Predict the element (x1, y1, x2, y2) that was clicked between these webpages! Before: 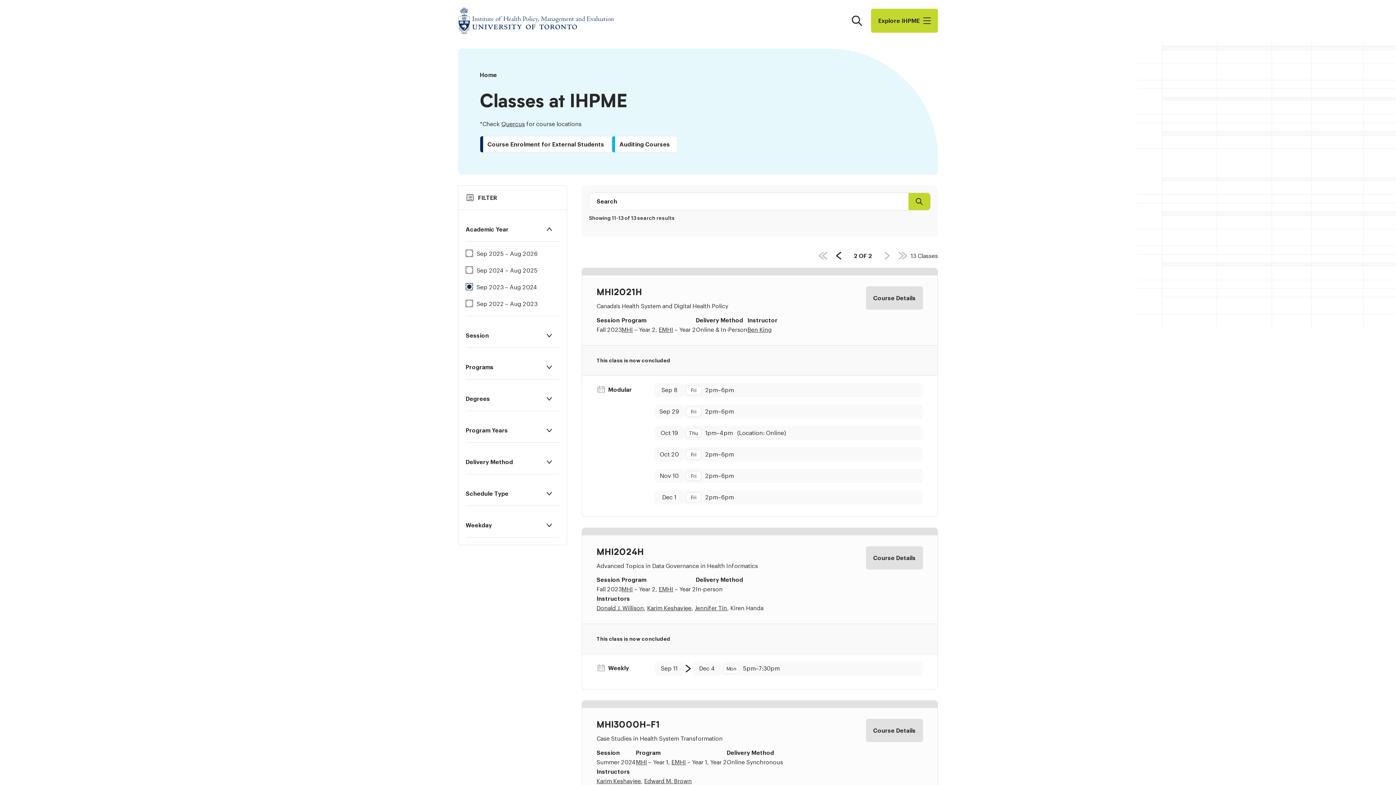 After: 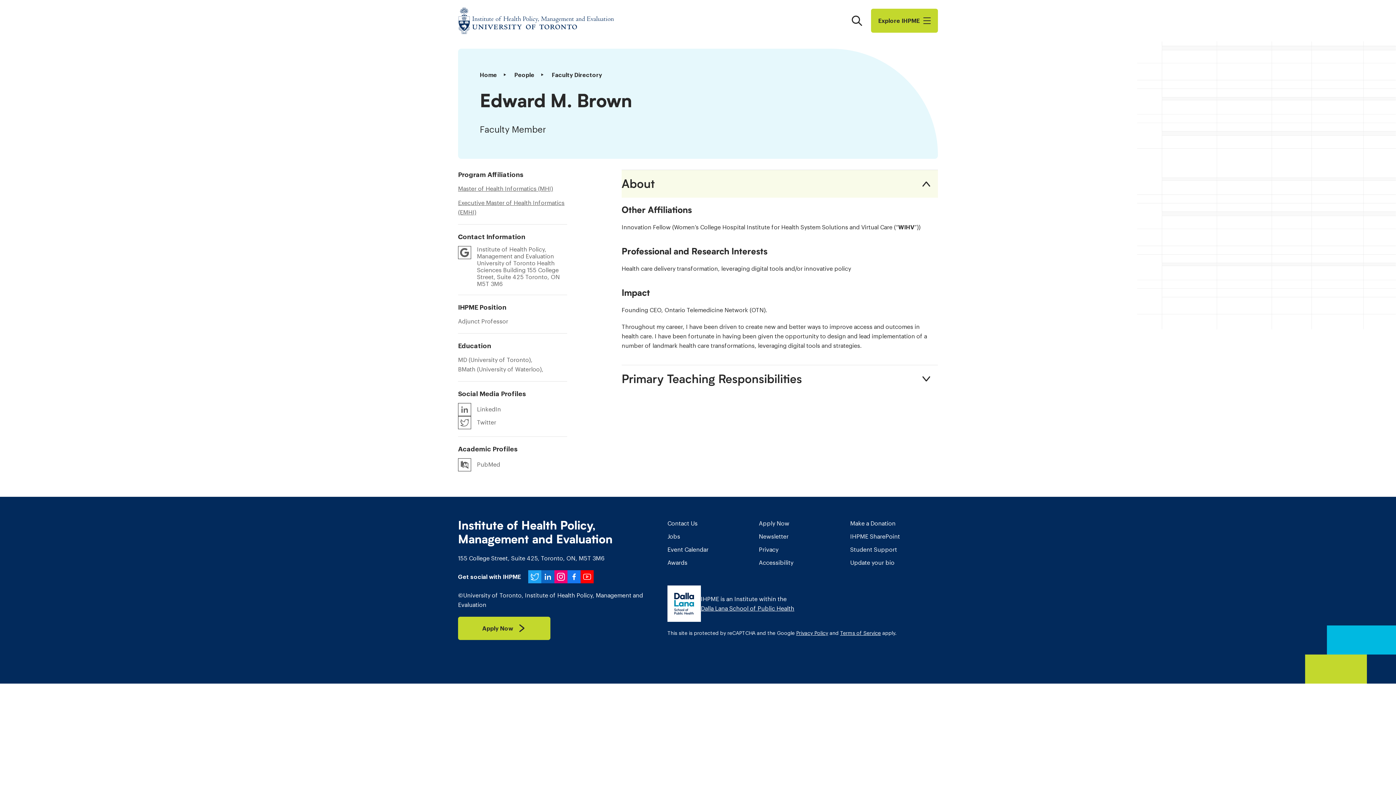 Action: label: Edward M. Brown bbox: (644, 778, 692, 784)